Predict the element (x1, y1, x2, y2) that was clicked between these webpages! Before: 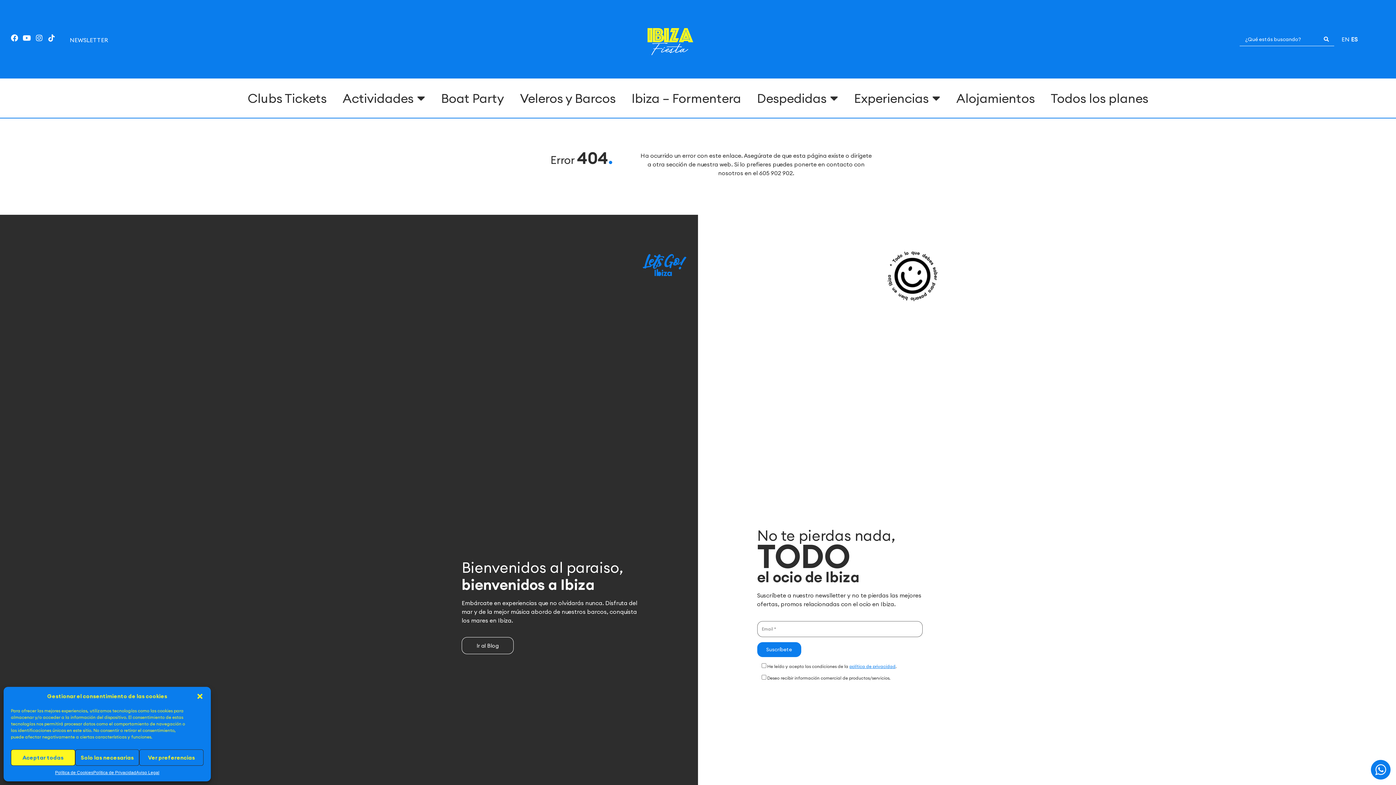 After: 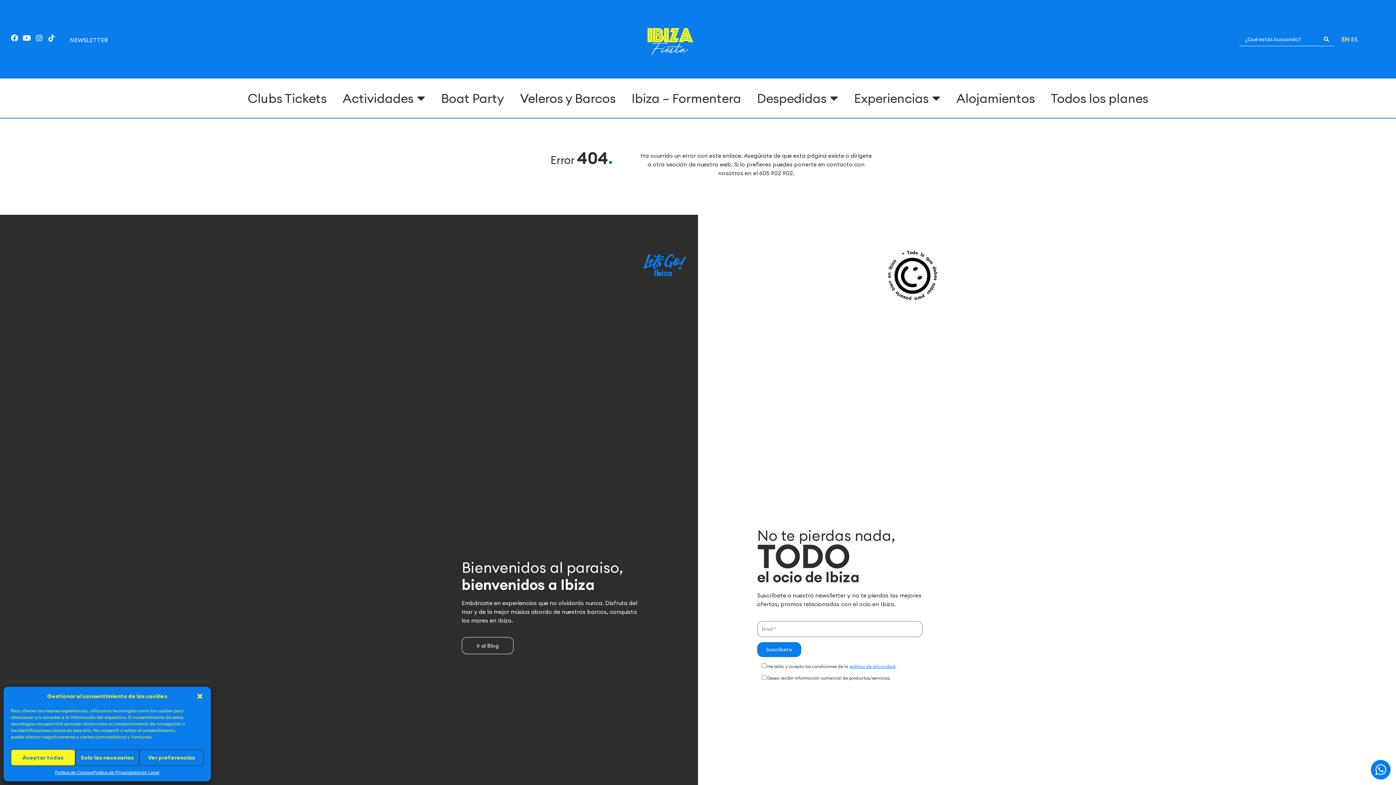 Action: bbox: (1341, 35, 1349, 42) label: EN